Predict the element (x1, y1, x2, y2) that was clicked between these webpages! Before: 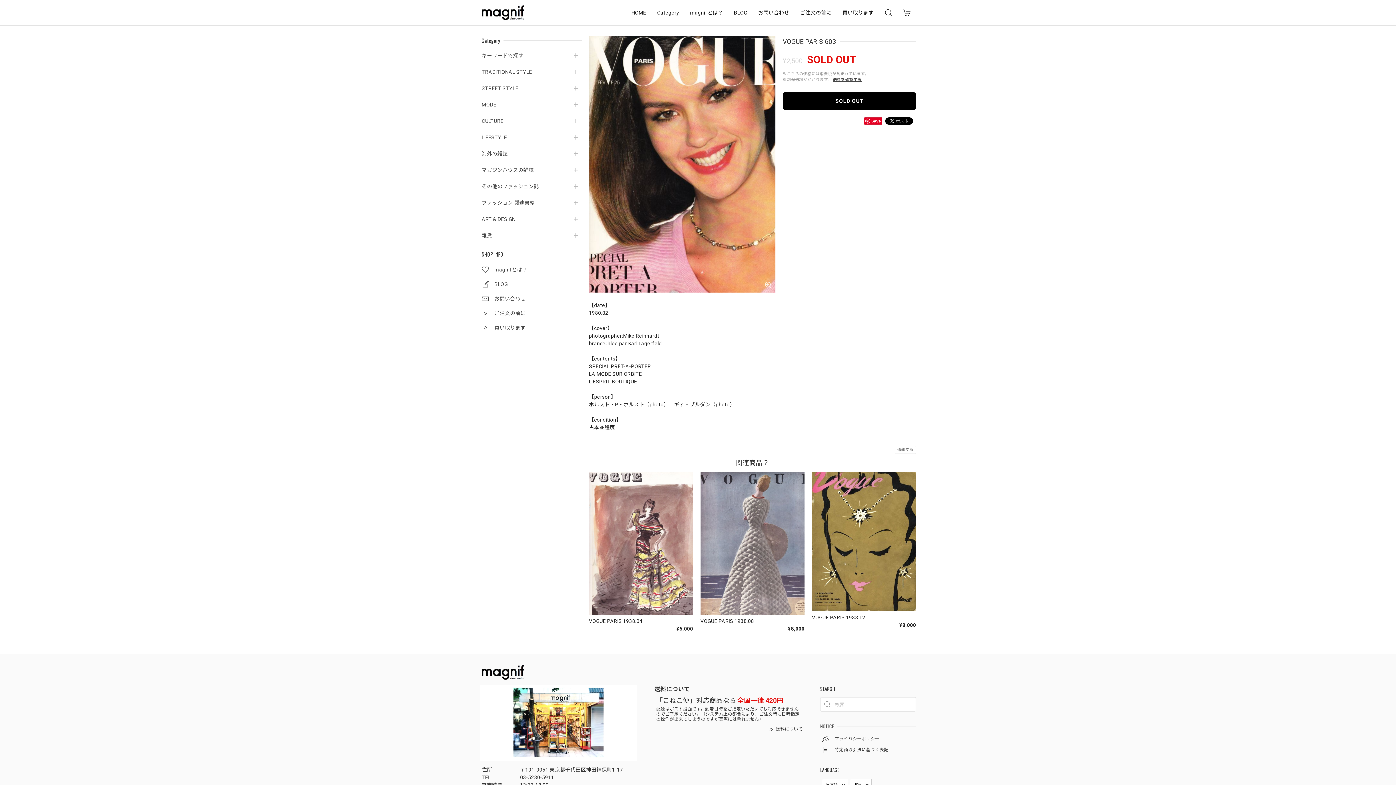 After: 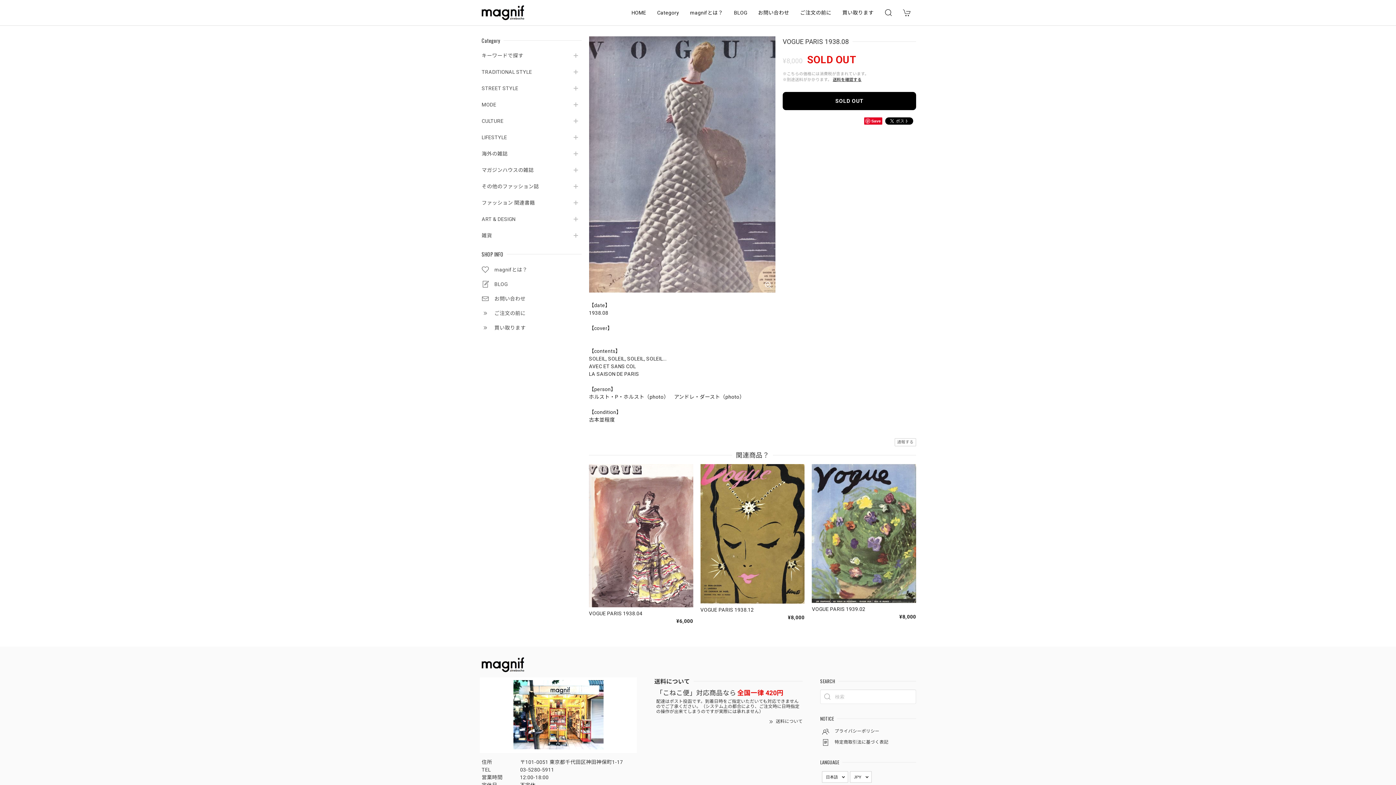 Action: bbox: (700, 472, 804, 632) label: VOGUE PARIS 1938.08
¥8,000